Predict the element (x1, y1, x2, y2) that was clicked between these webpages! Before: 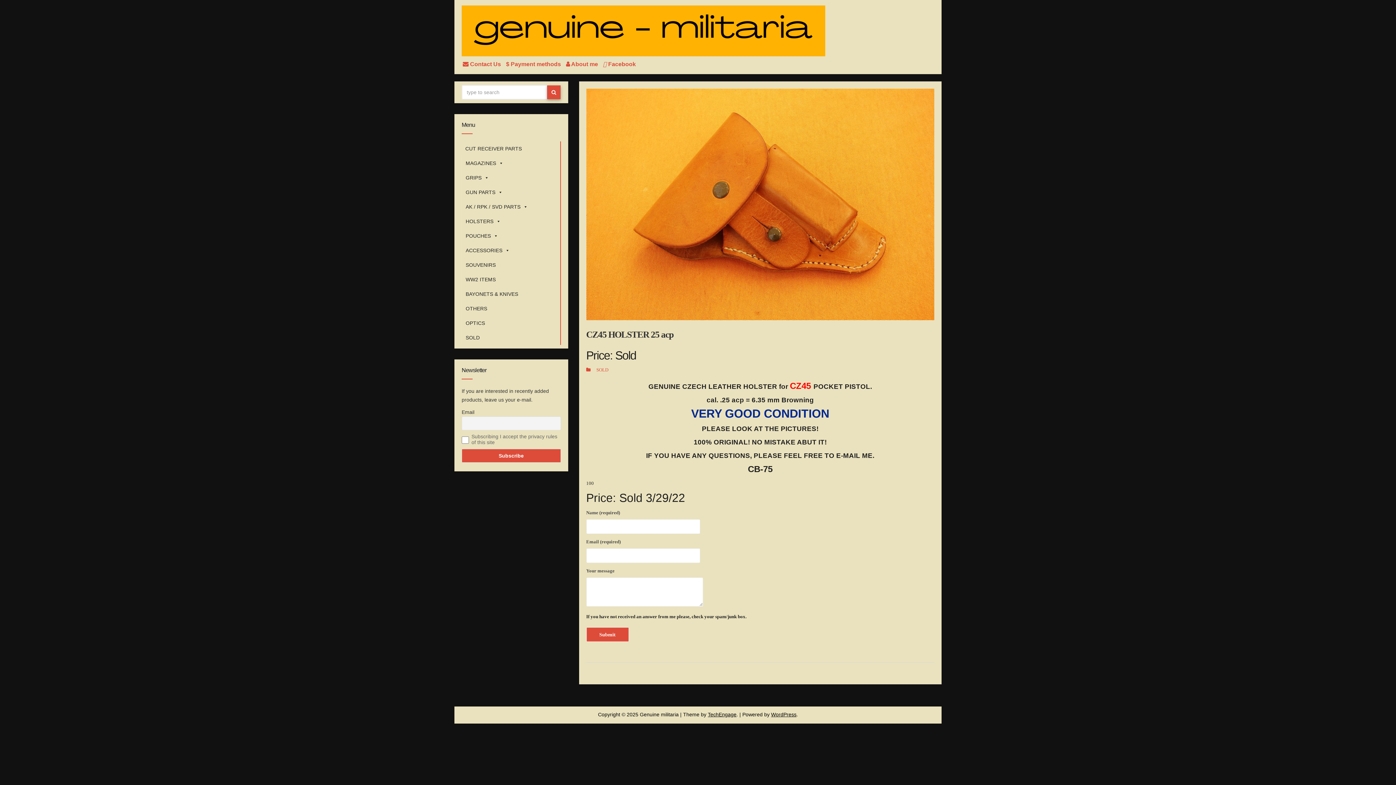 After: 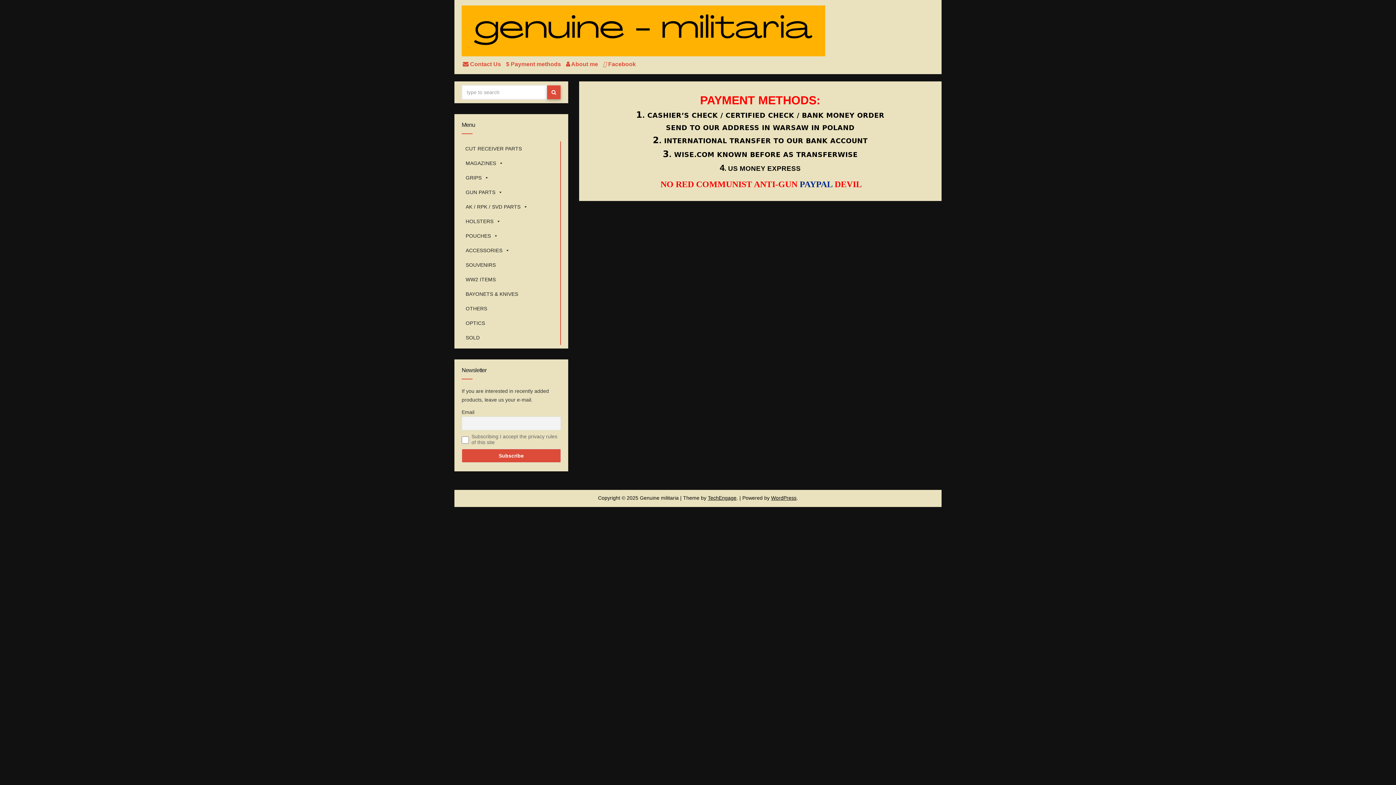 Action: bbox: (506, 61, 562, 67) label: $ Payment methods 